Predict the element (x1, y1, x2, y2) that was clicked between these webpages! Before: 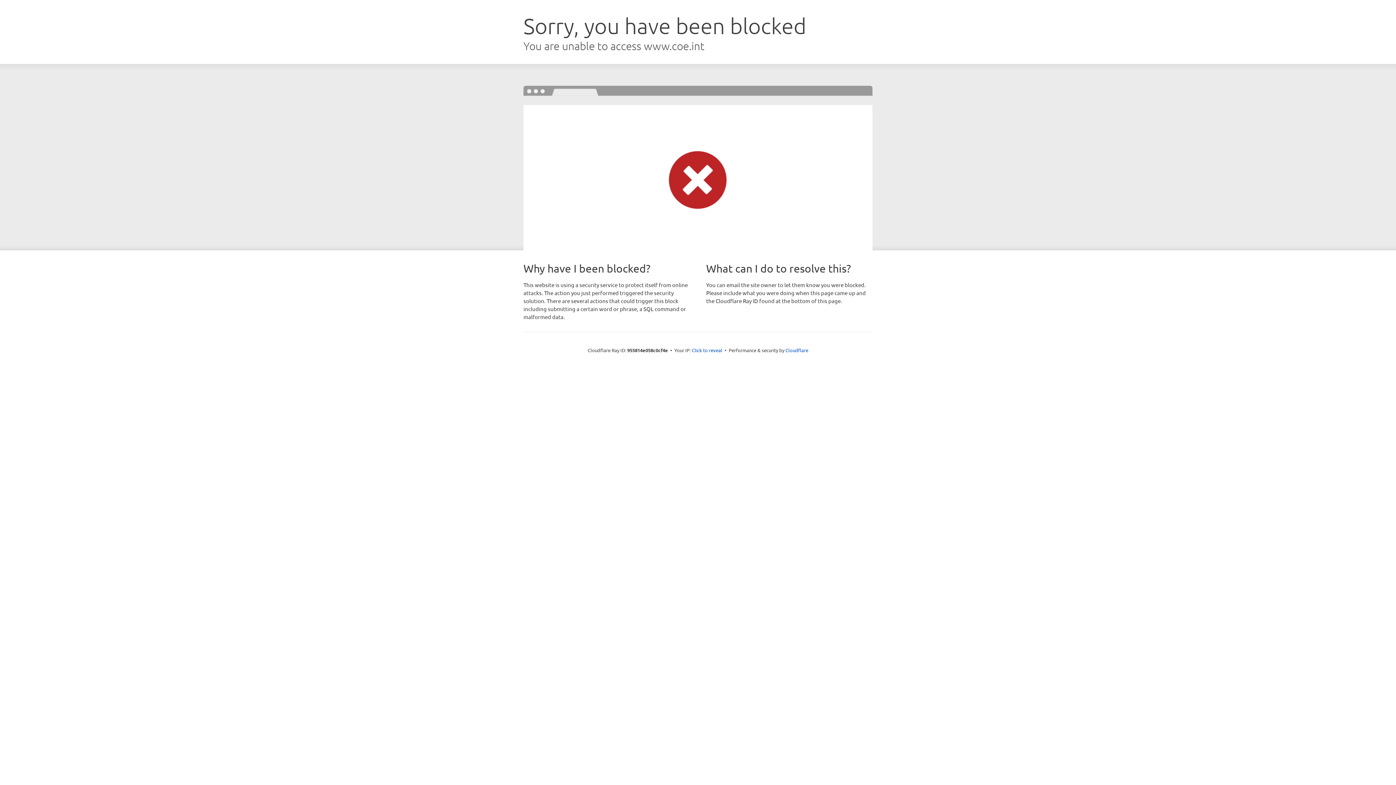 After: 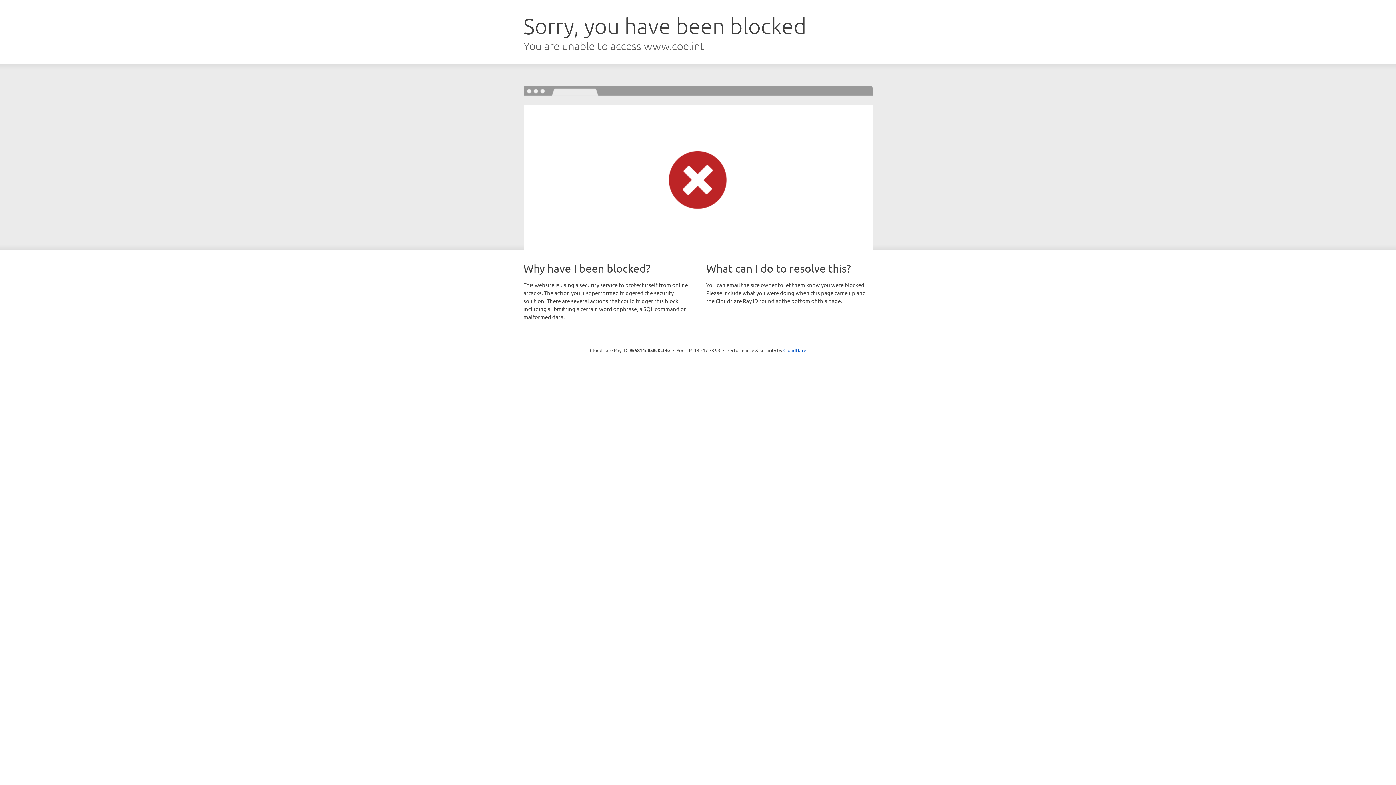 Action: bbox: (692, 346, 722, 353) label: Click to reveal